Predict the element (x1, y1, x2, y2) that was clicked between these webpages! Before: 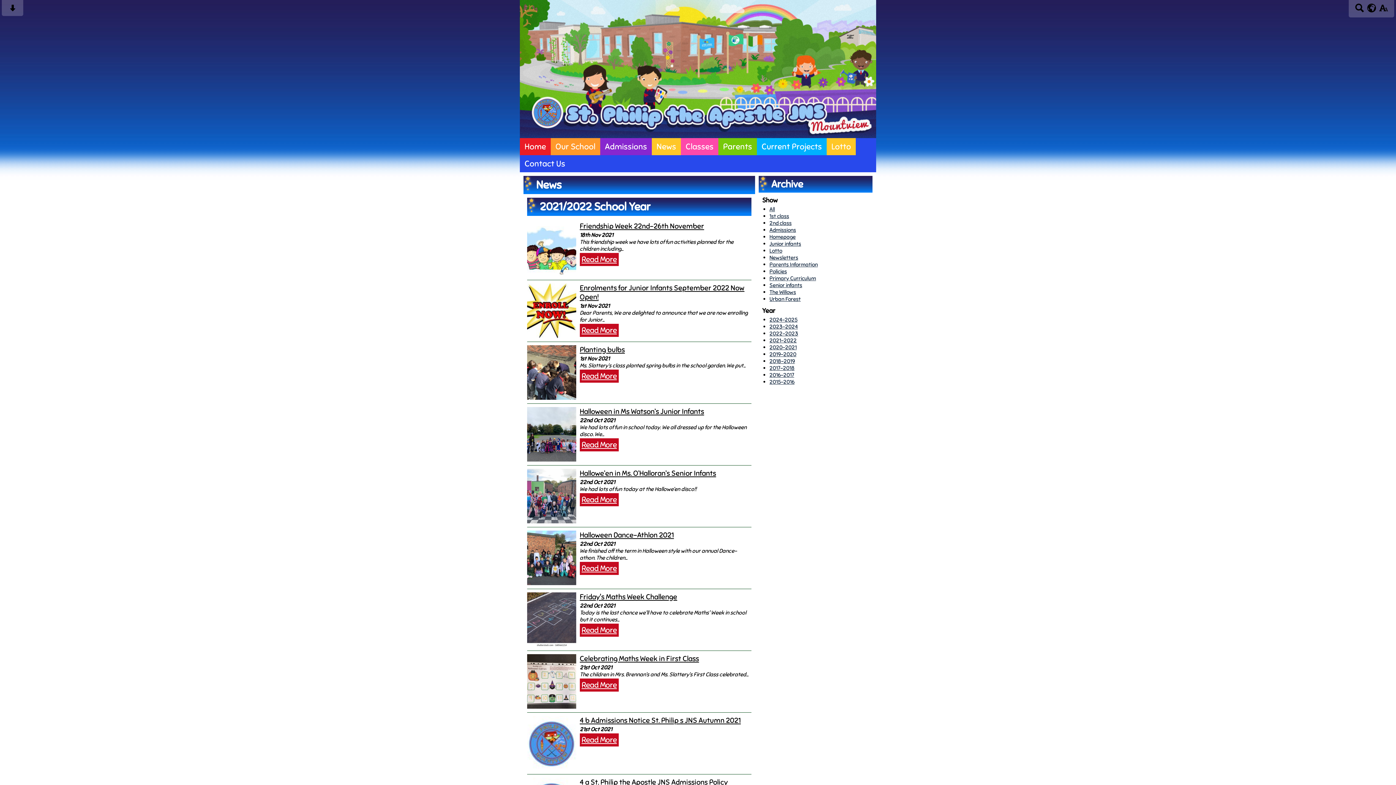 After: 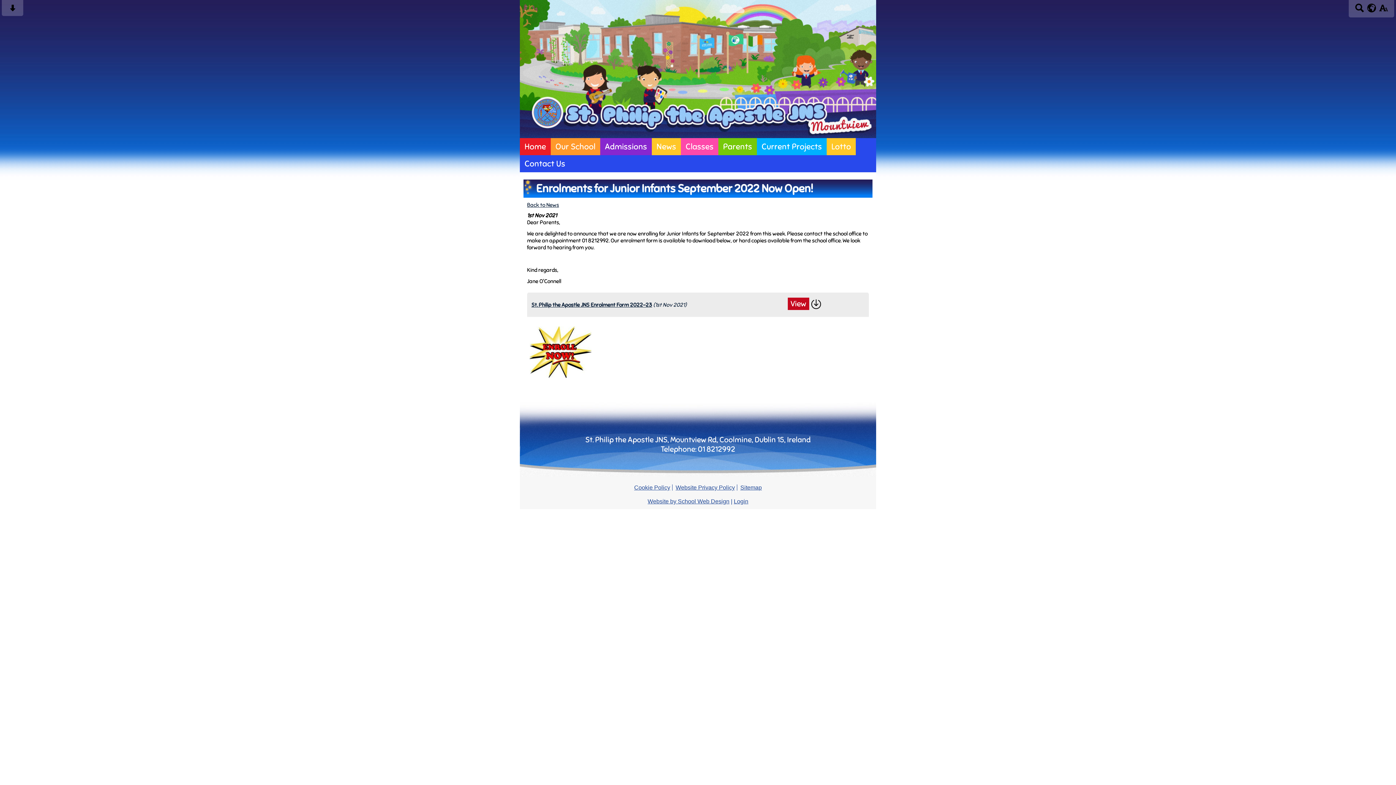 Action: bbox: (579, 323, 618, 337) label: Read More